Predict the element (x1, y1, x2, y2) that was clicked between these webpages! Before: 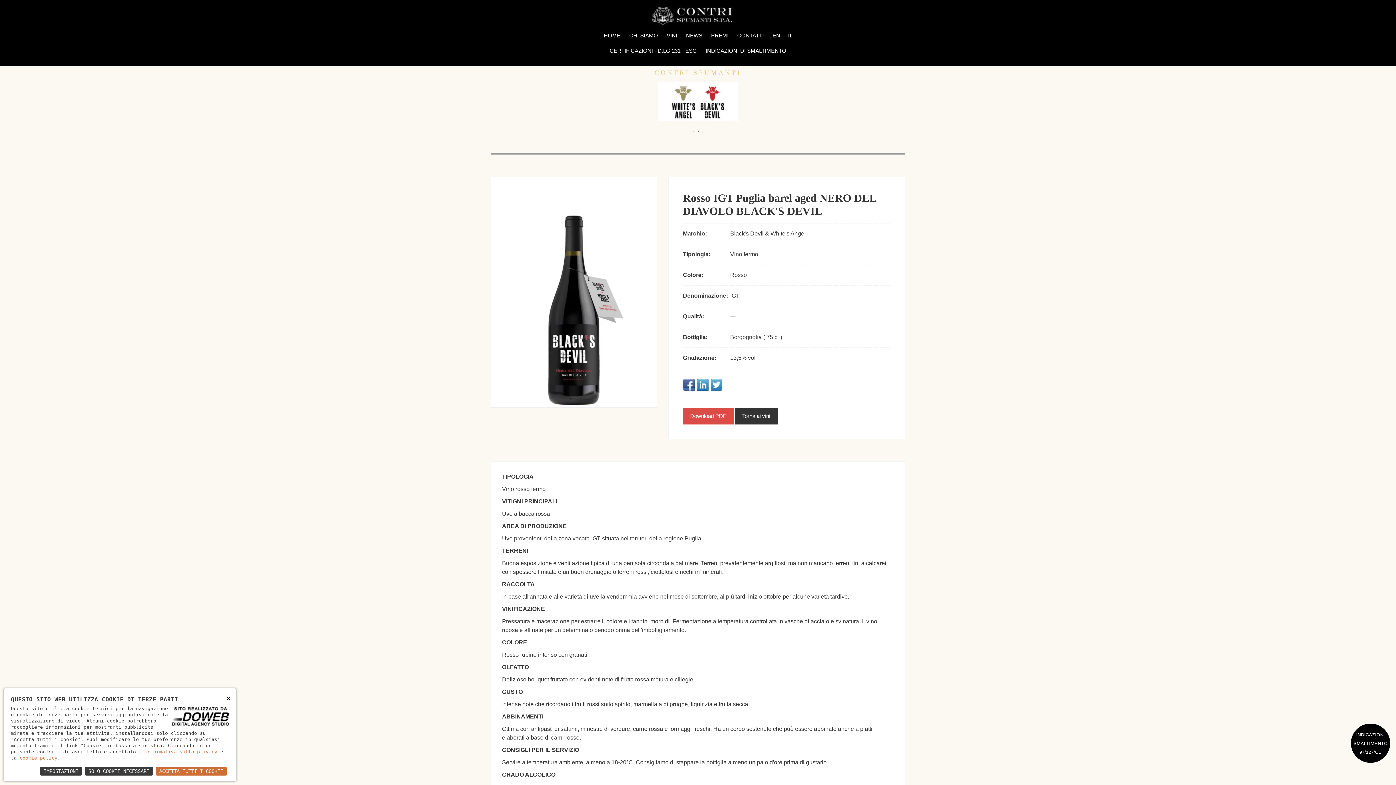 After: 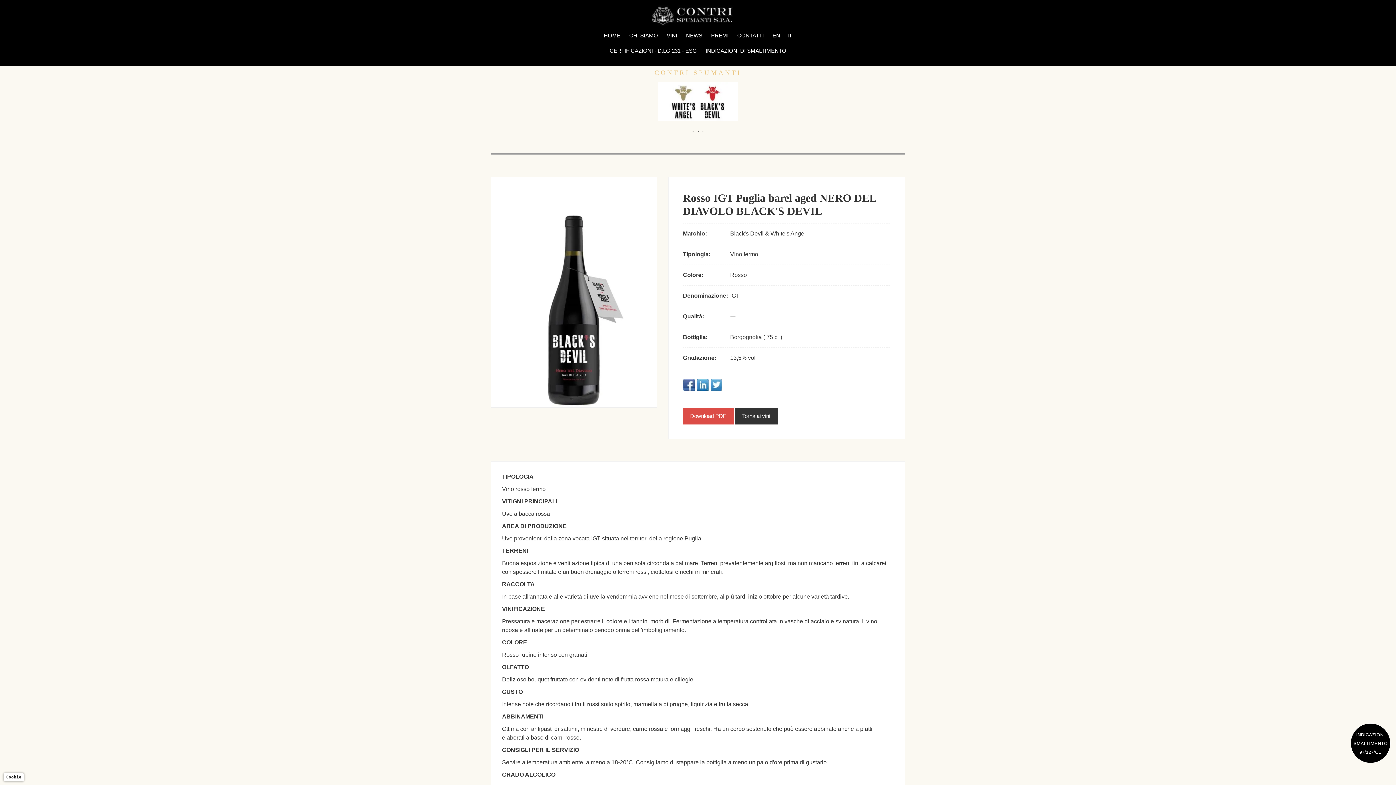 Action: label: ACCETTA TUTTI I COOKIE bbox: (155, 766, 227, 776)